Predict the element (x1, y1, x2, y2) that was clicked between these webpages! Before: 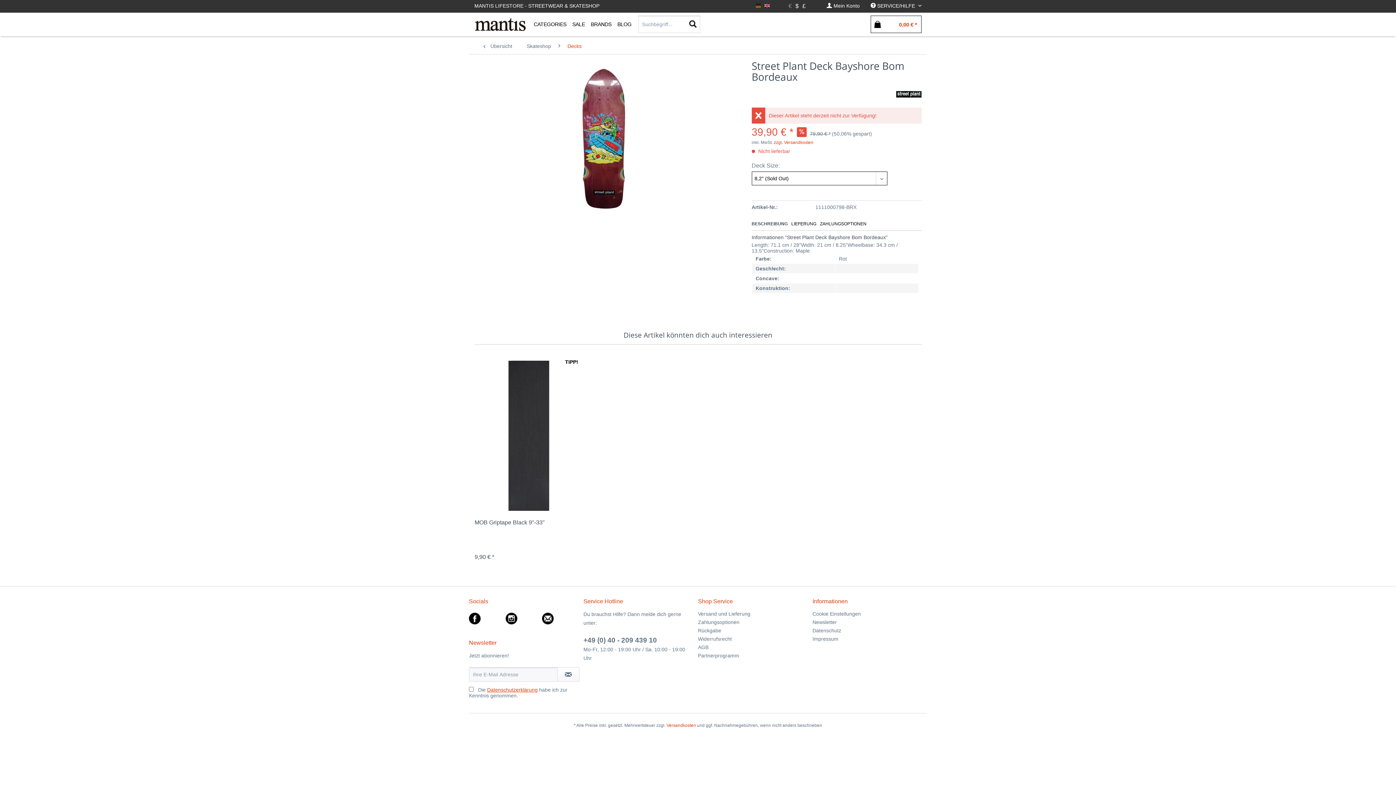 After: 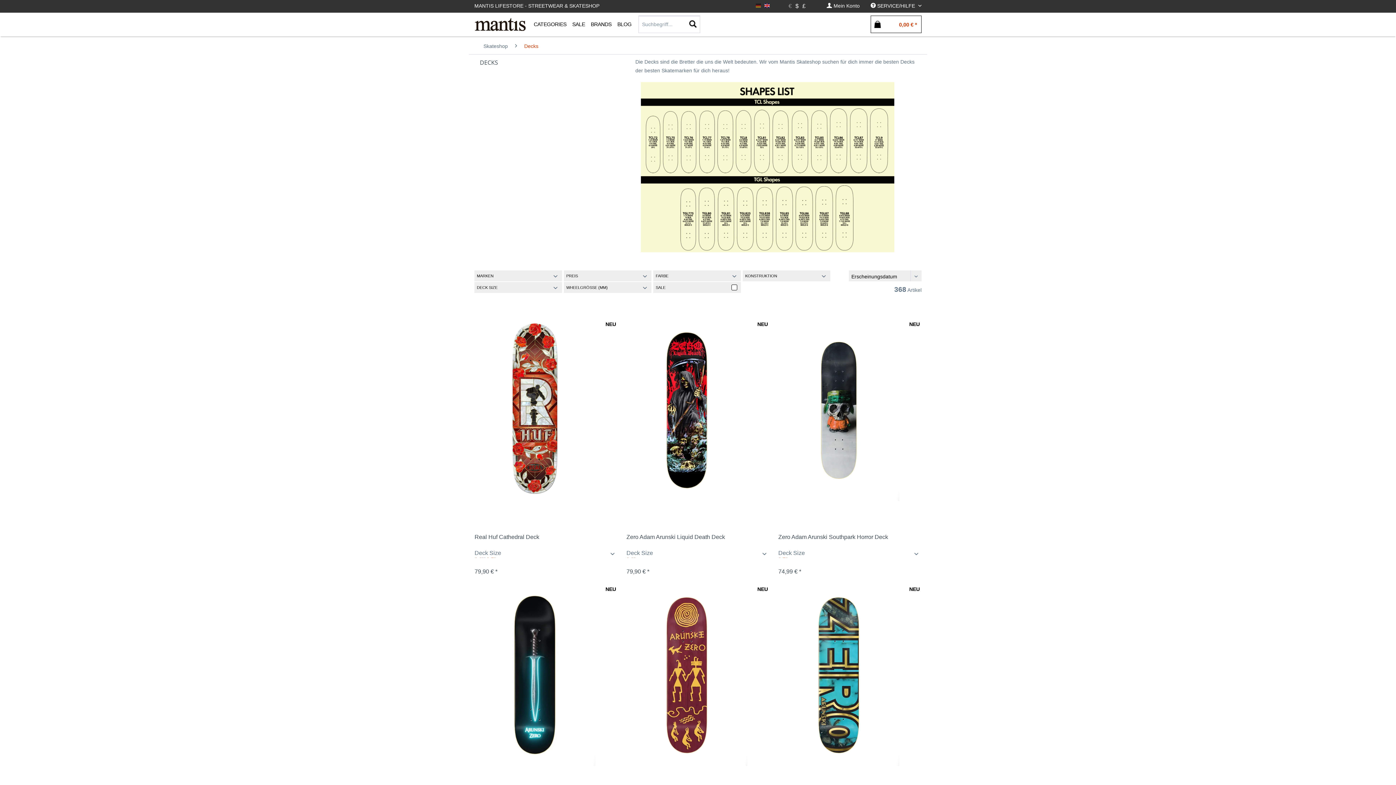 Action: label:  Übersicht bbox: (483, 38, 523, 54)